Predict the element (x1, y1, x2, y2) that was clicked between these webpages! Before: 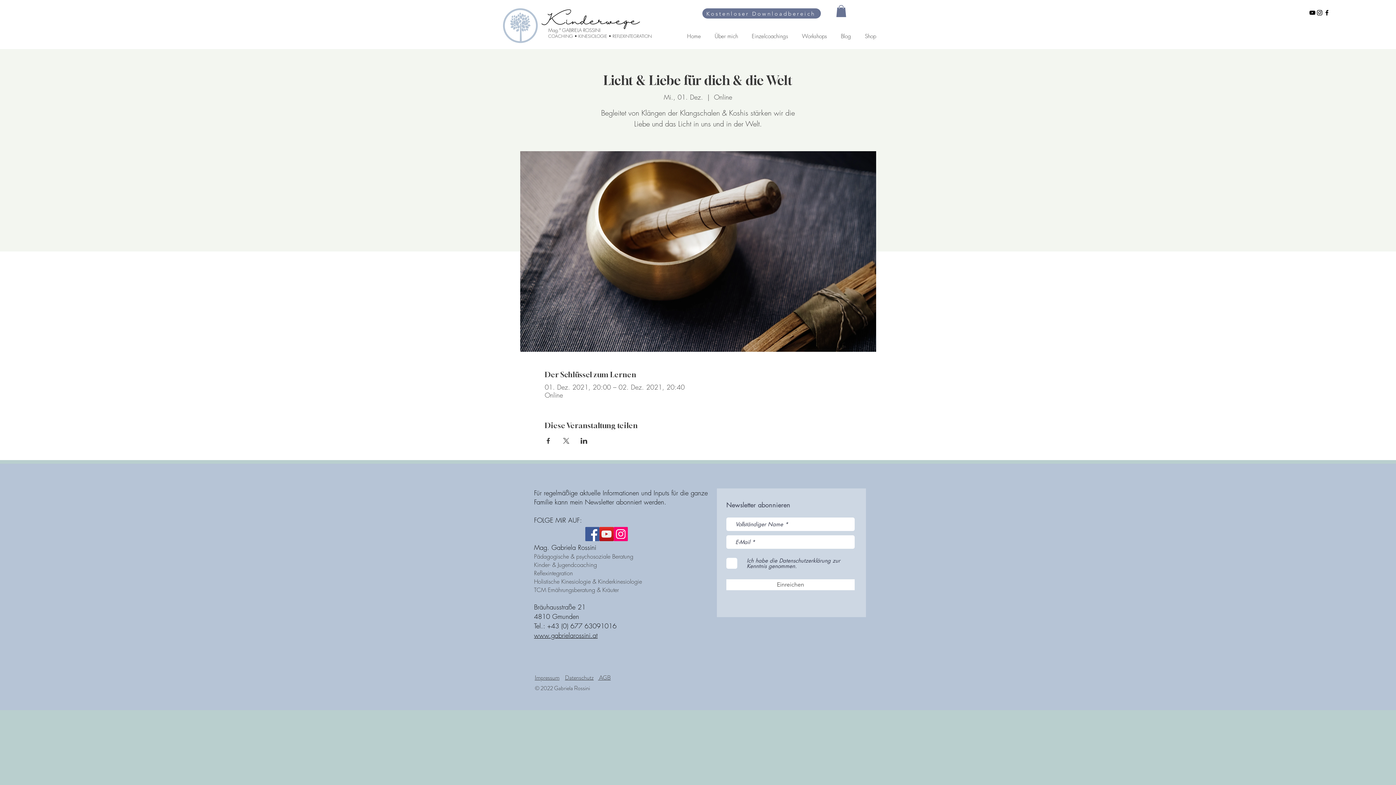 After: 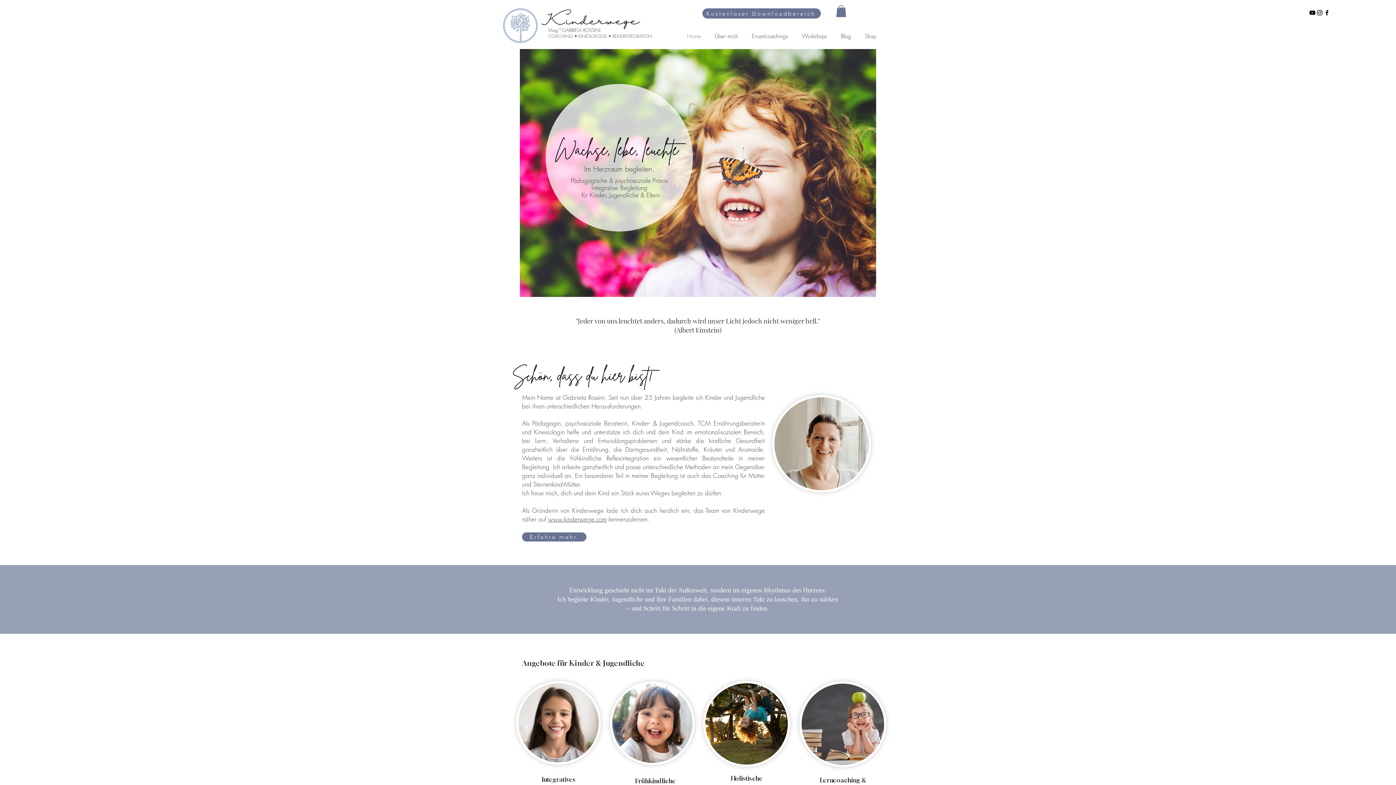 Action: bbox: (498, 5, 541, 46)